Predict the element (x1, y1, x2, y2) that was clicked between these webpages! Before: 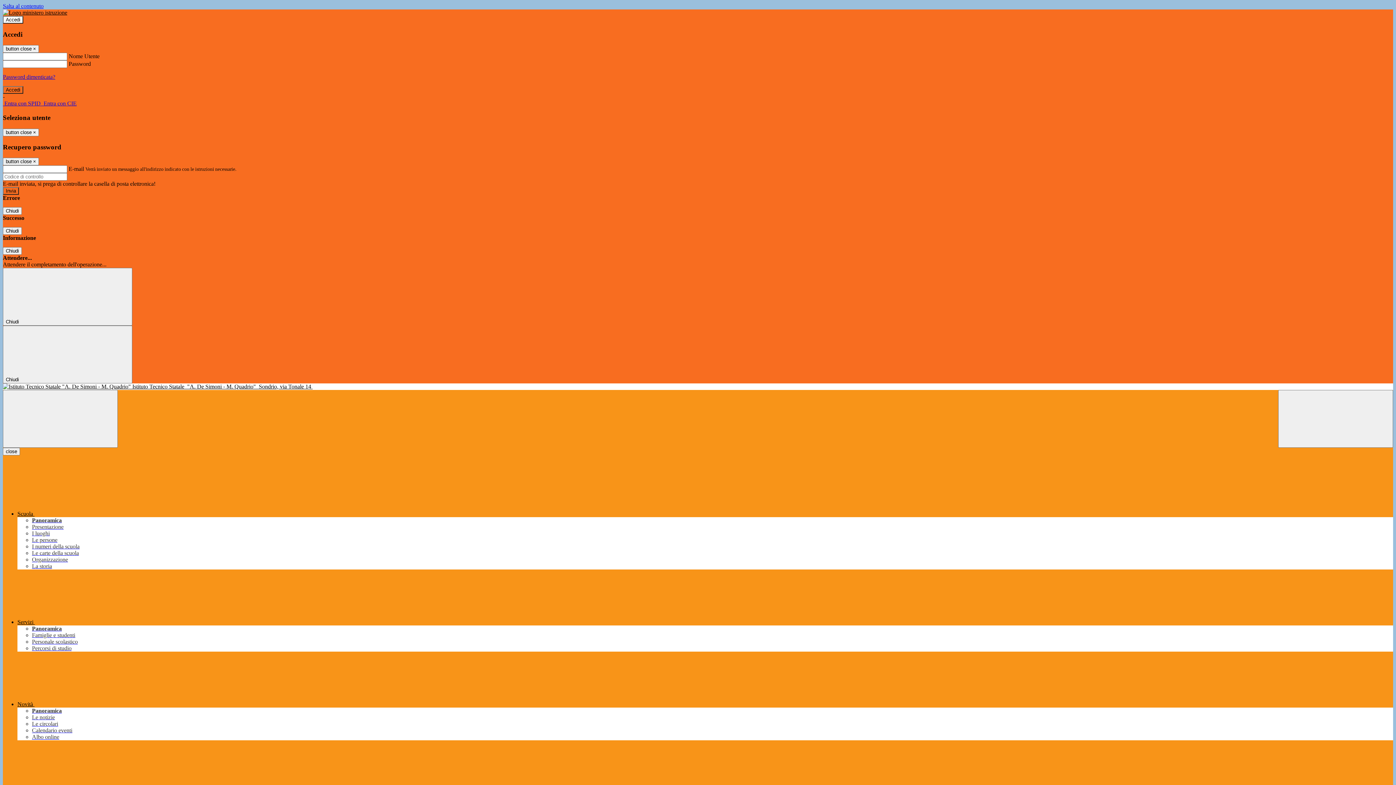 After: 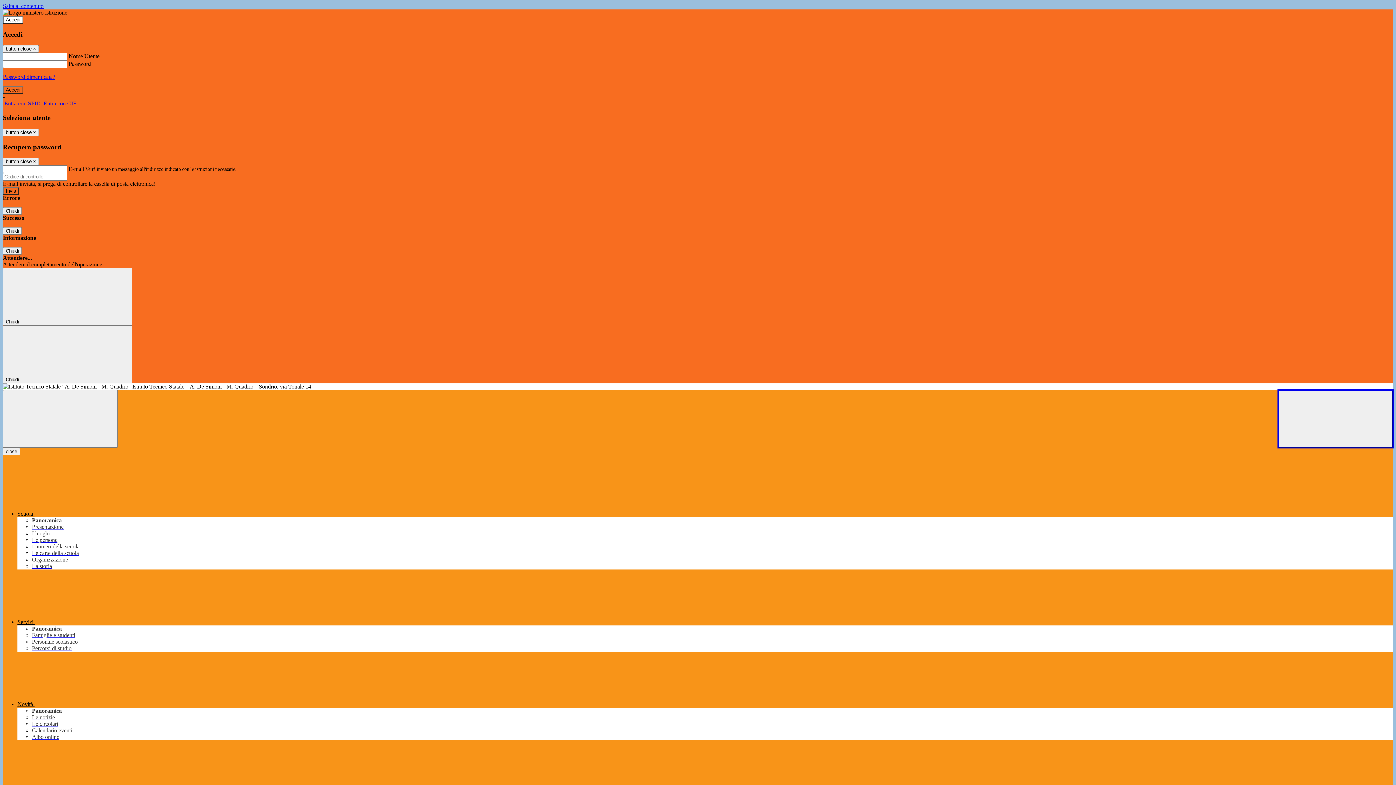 Action: bbox: (1278, 390, 1393, 448) label: Apri ricerca